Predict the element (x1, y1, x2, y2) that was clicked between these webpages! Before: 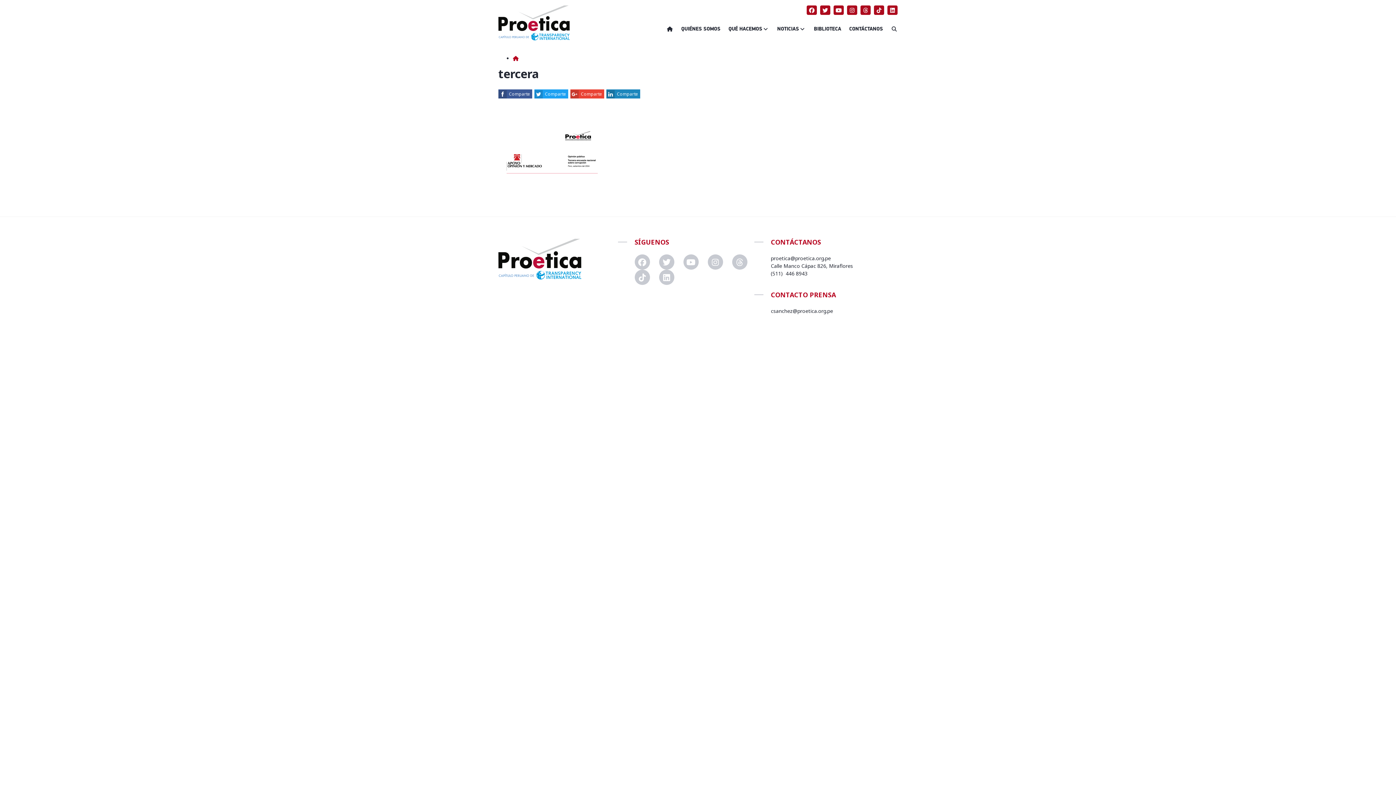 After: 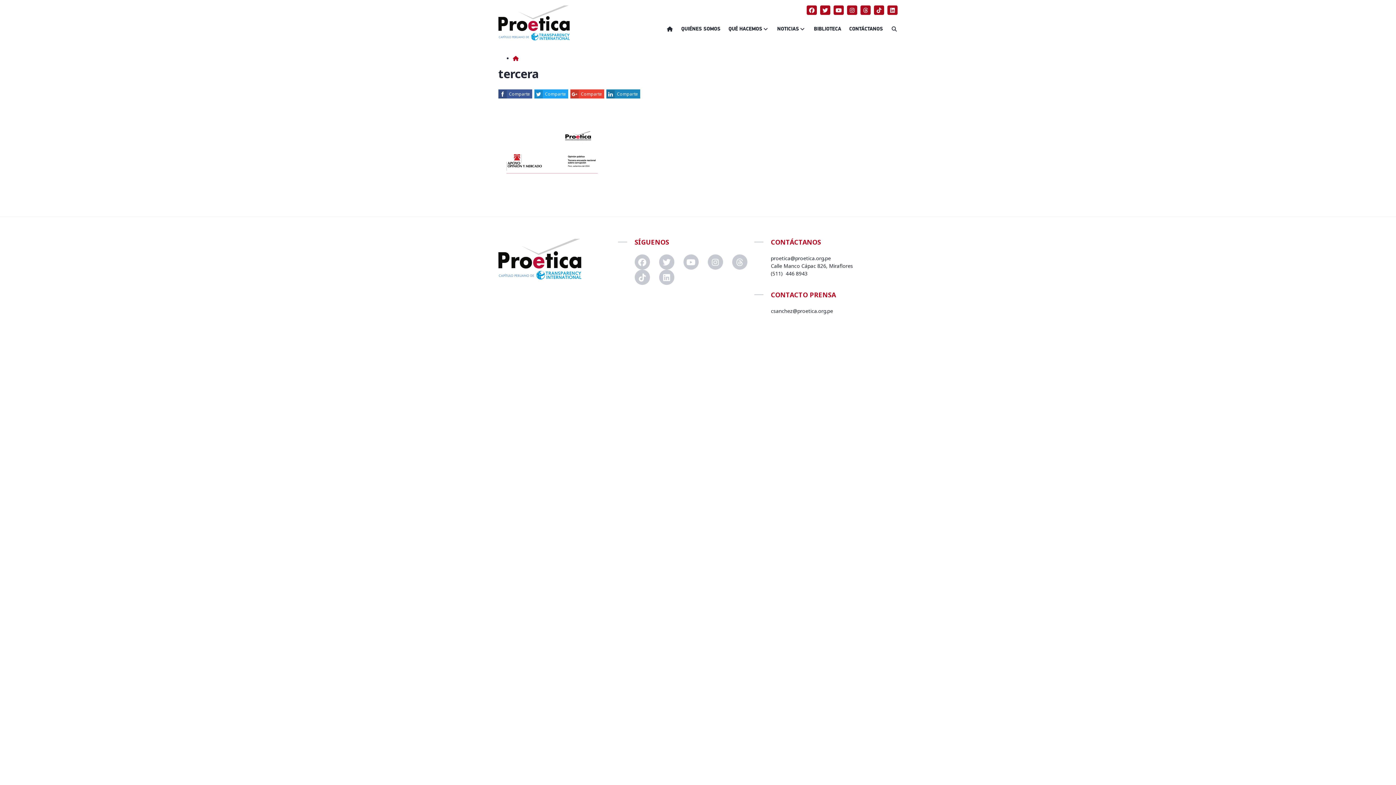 Action: bbox: (683, 254, 698, 269)